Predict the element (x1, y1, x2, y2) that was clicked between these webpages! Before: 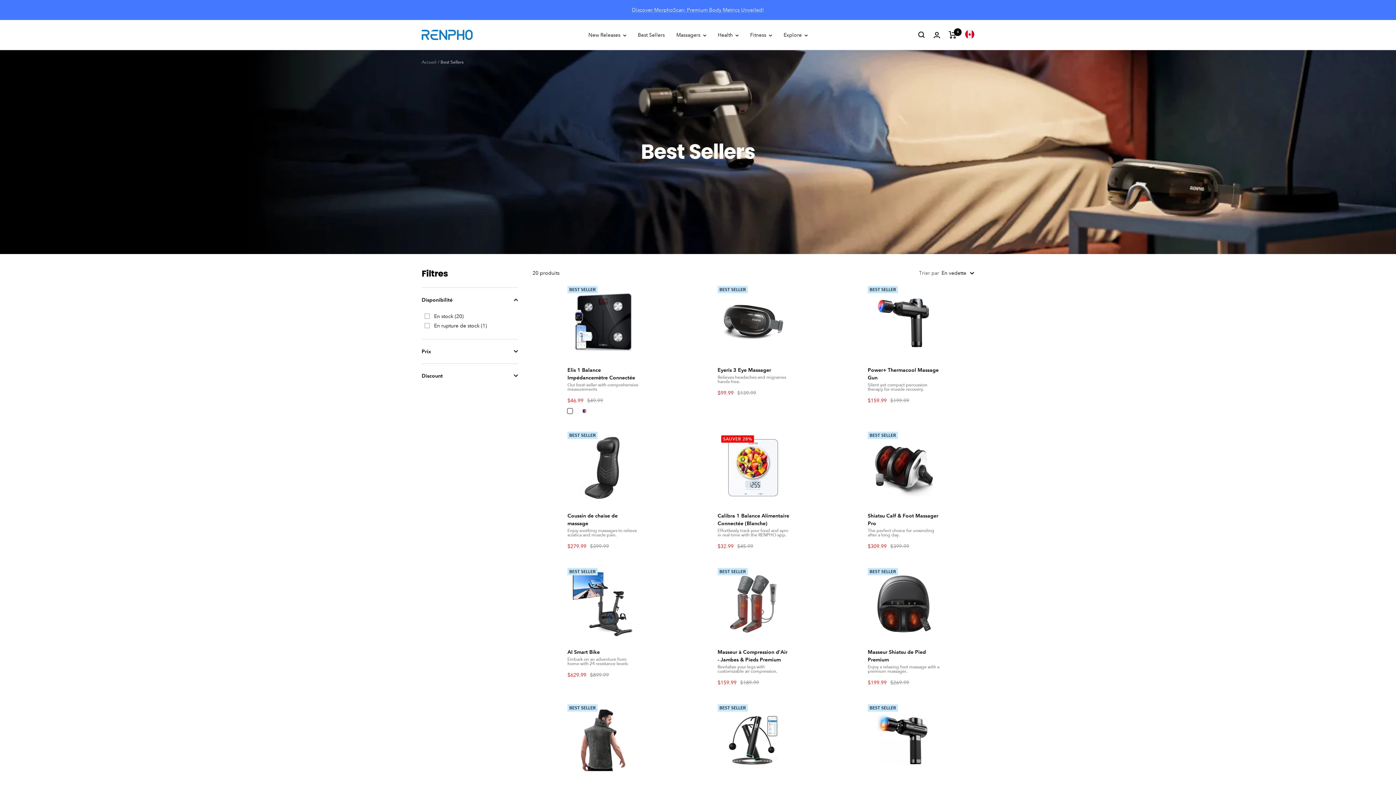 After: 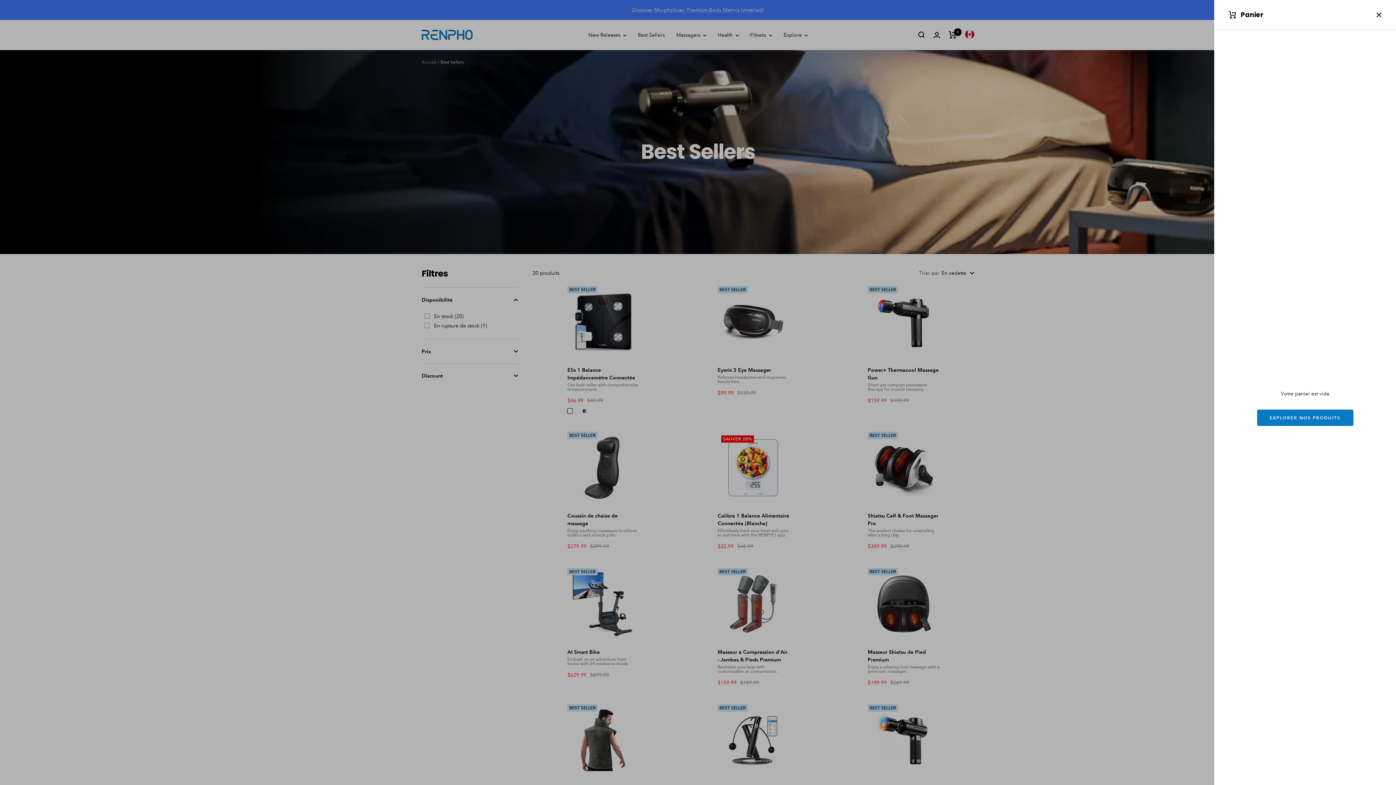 Action: bbox: (949, 31, 956, 38) label: Panier